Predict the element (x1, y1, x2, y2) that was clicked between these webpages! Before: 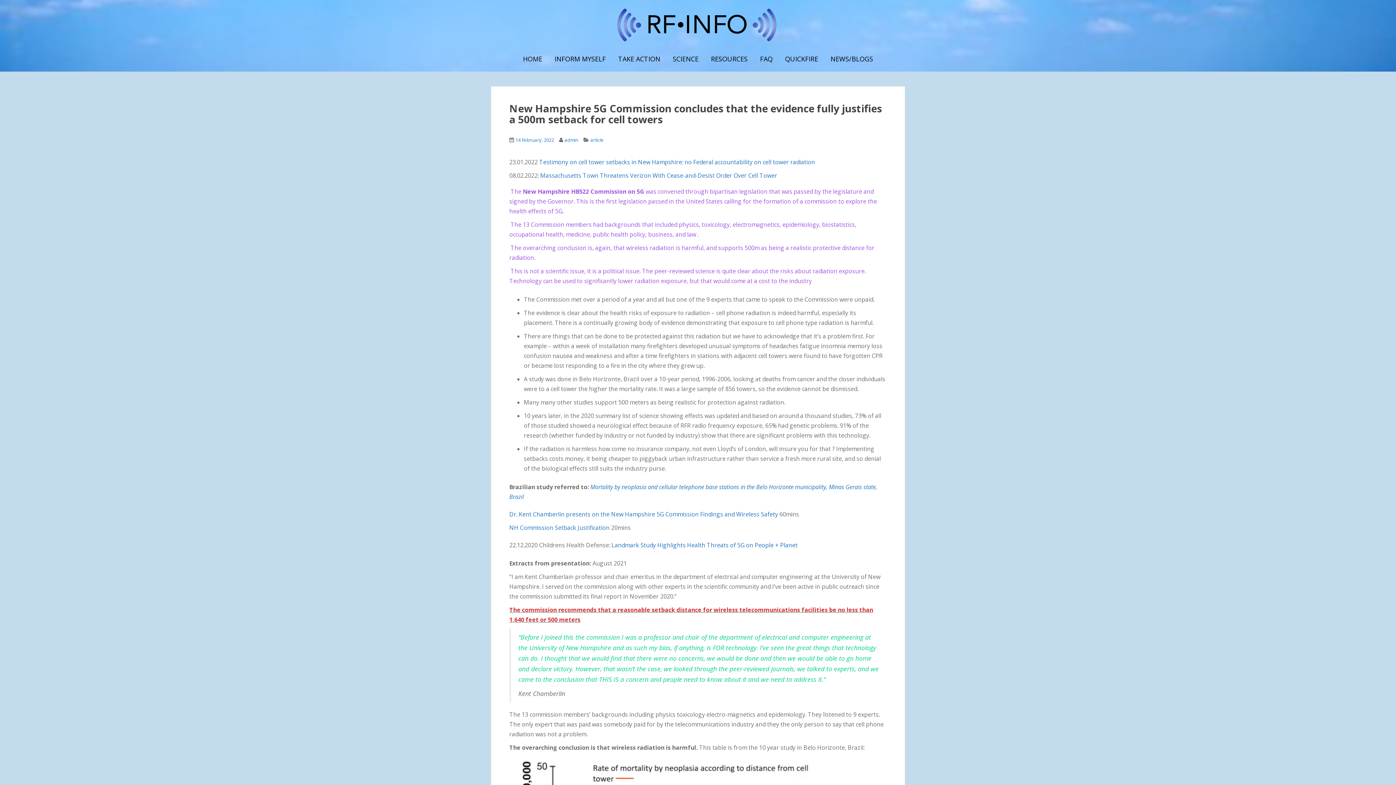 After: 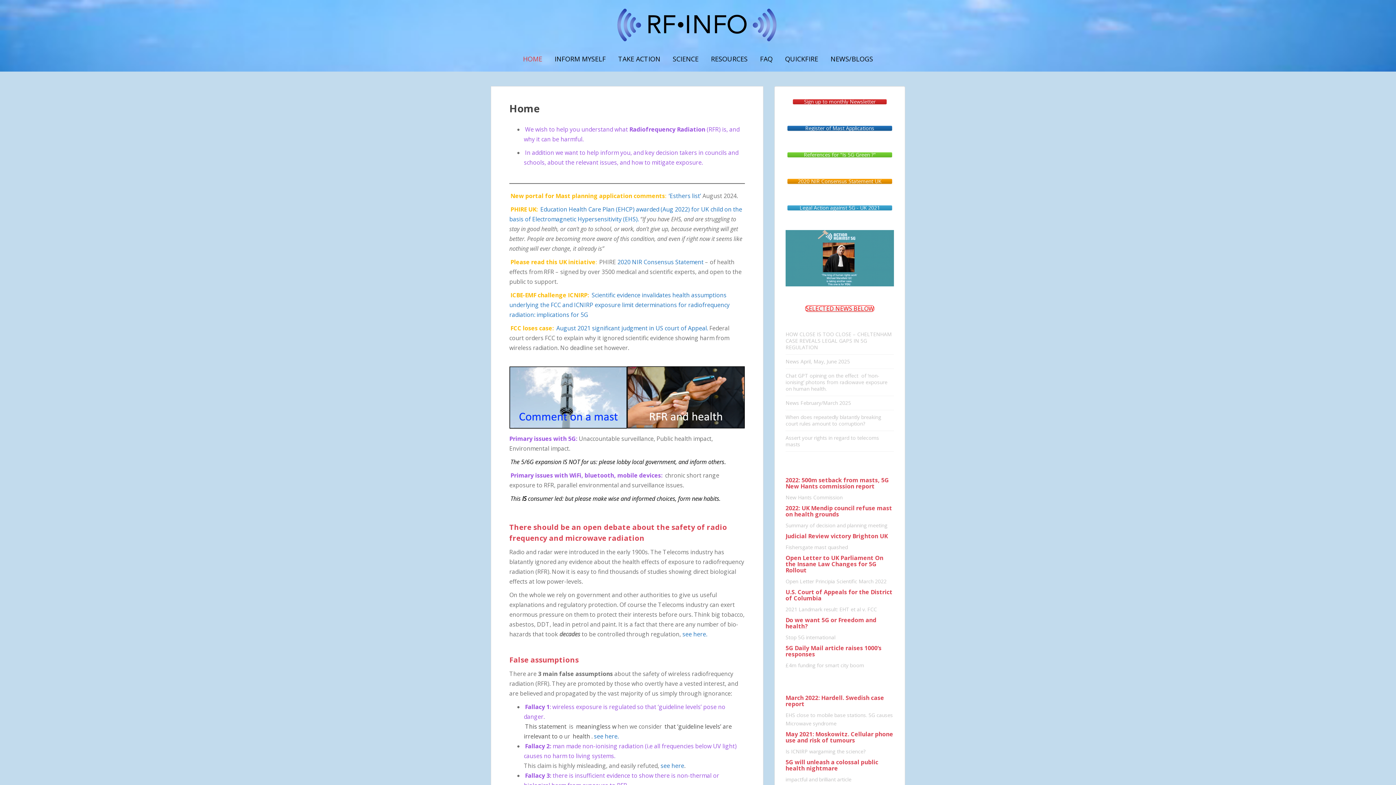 Action: label: HOME bbox: (523, 51, 542, 66)